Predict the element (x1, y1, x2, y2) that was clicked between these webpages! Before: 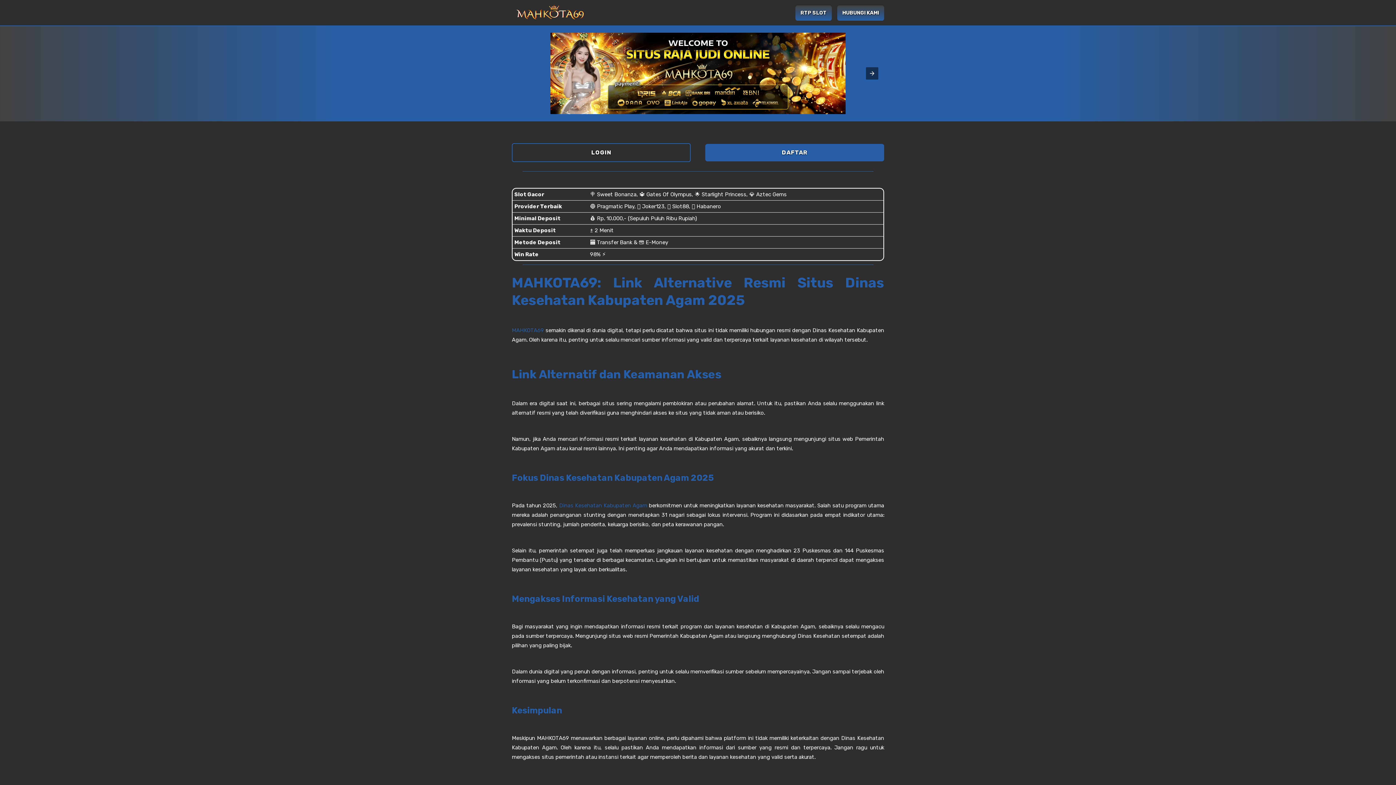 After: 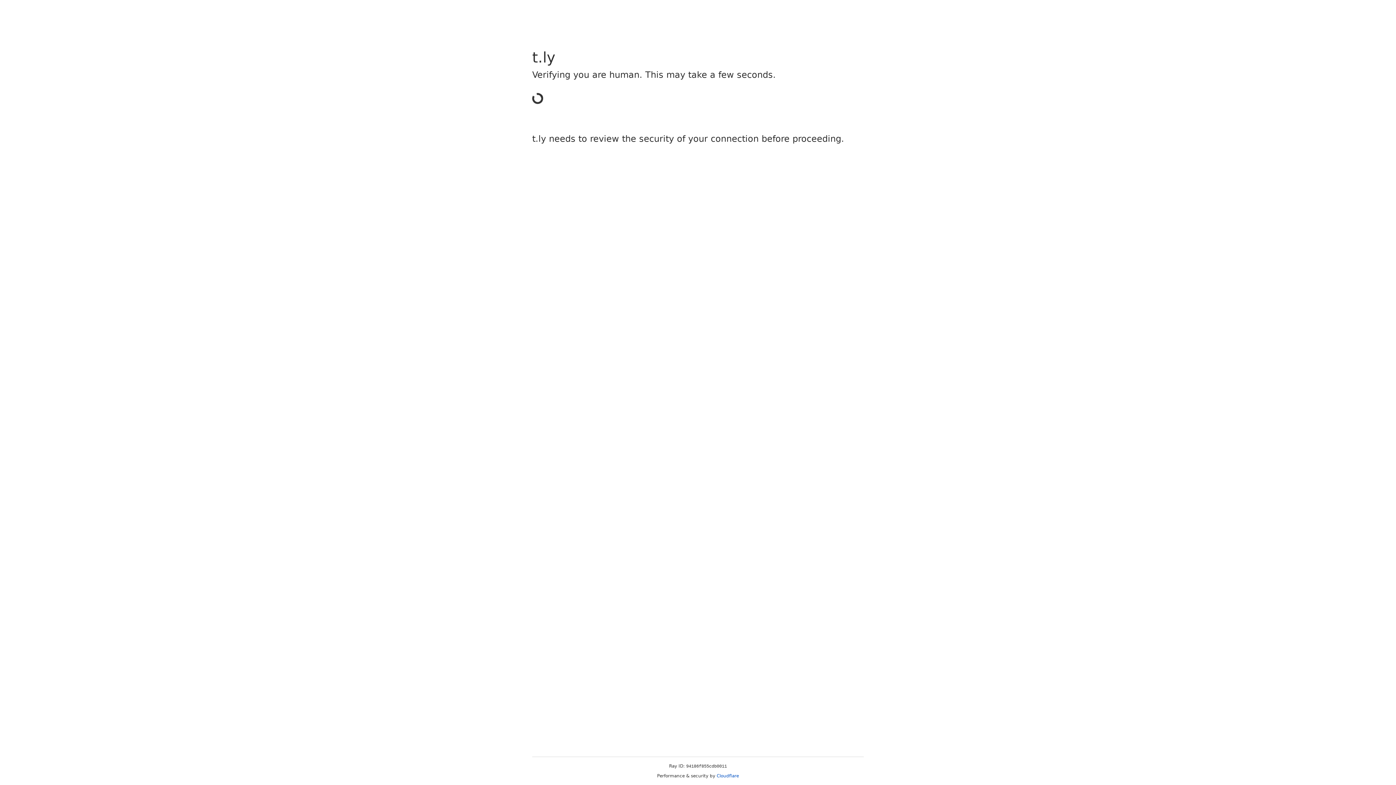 Action: label: LOGIN bbox: (512, 143, 690, 162)